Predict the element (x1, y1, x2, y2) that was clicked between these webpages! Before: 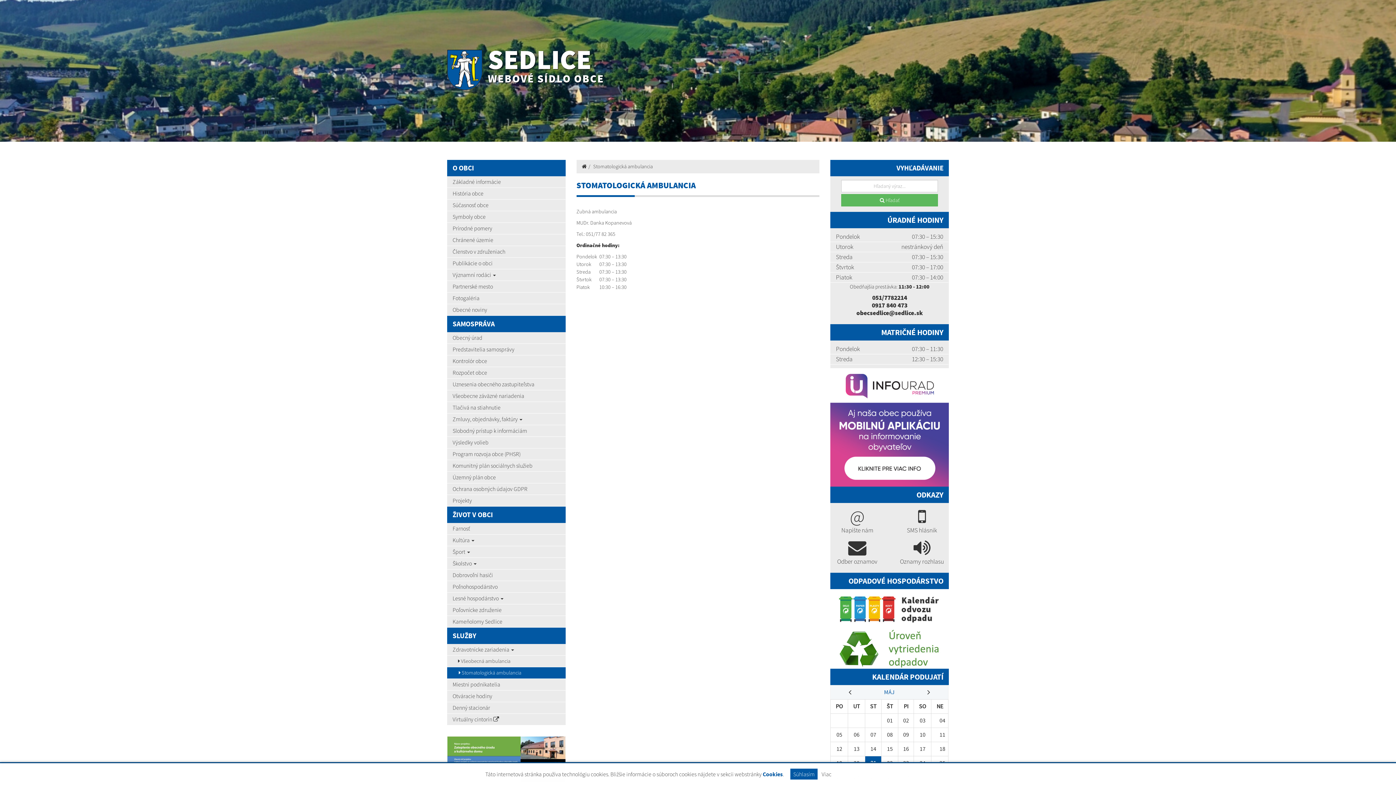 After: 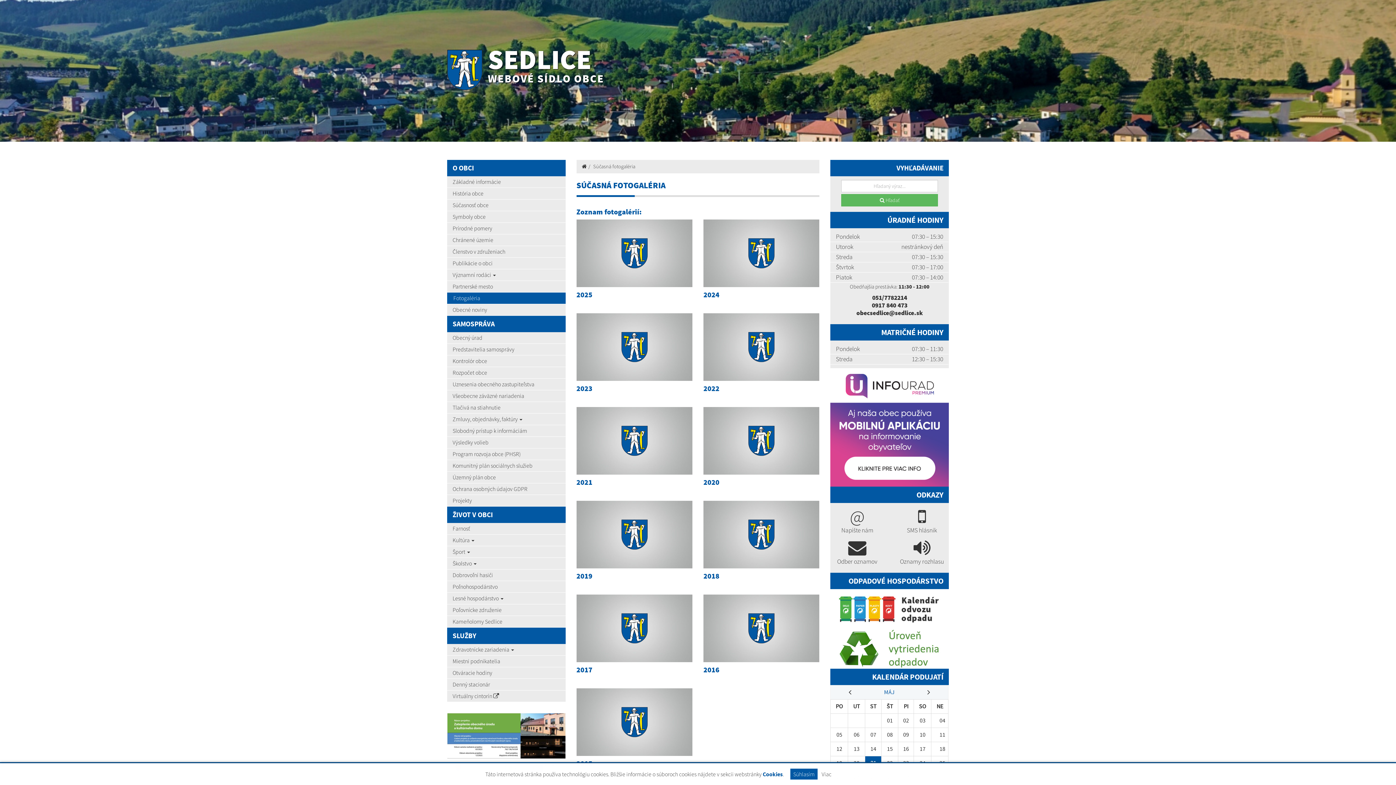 Action: label: Fotogaléria bbox: (447, 292, 565, 304)